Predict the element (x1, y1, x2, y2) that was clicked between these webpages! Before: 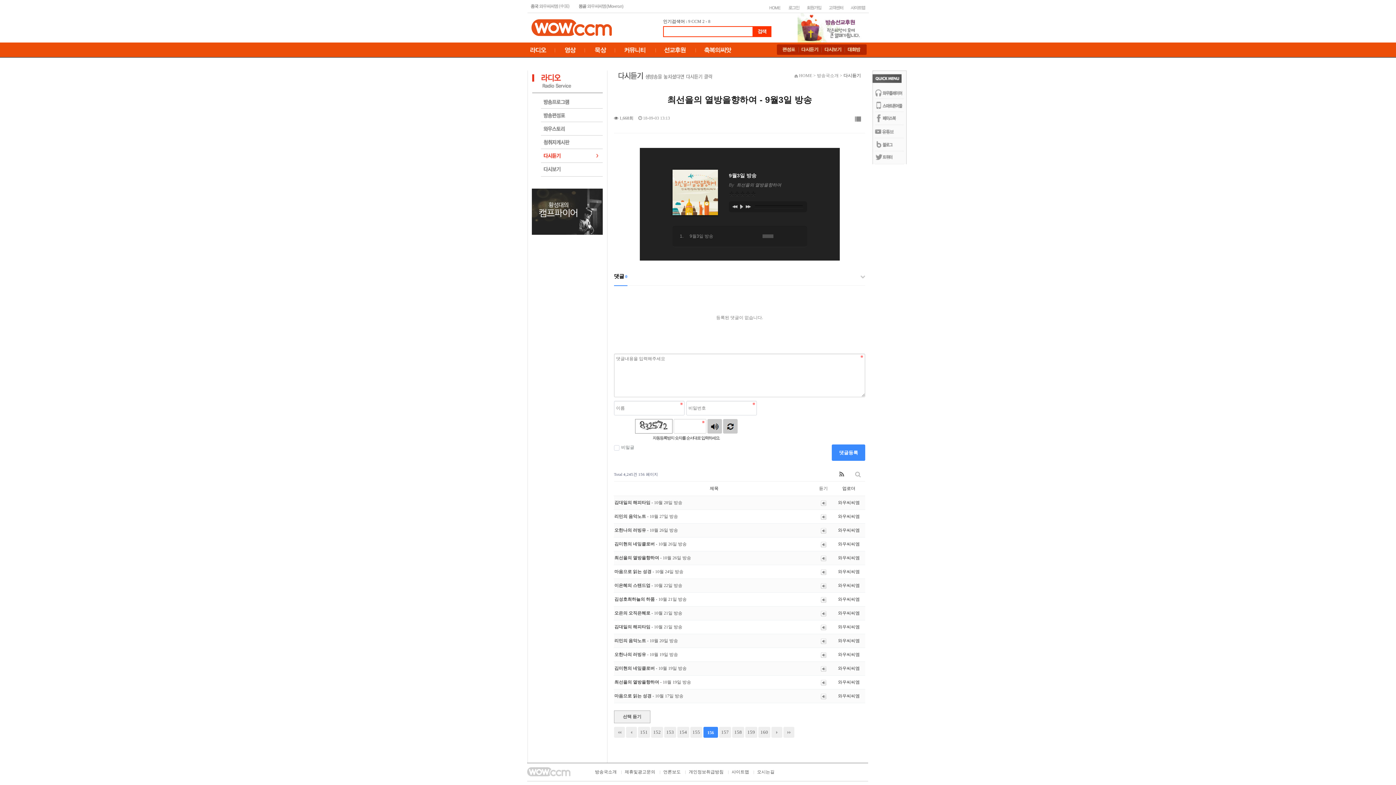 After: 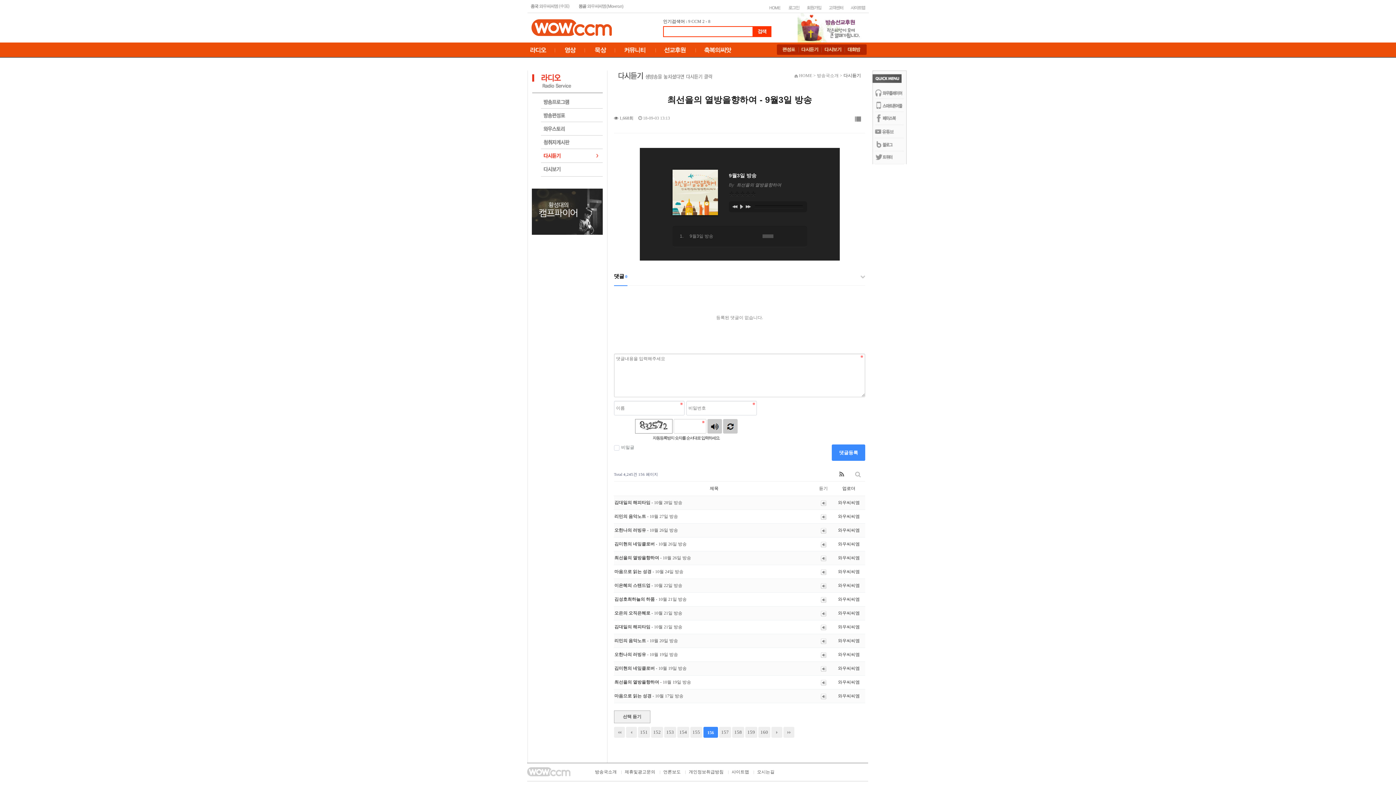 Action: bbox: (844, 46, 866, 51)